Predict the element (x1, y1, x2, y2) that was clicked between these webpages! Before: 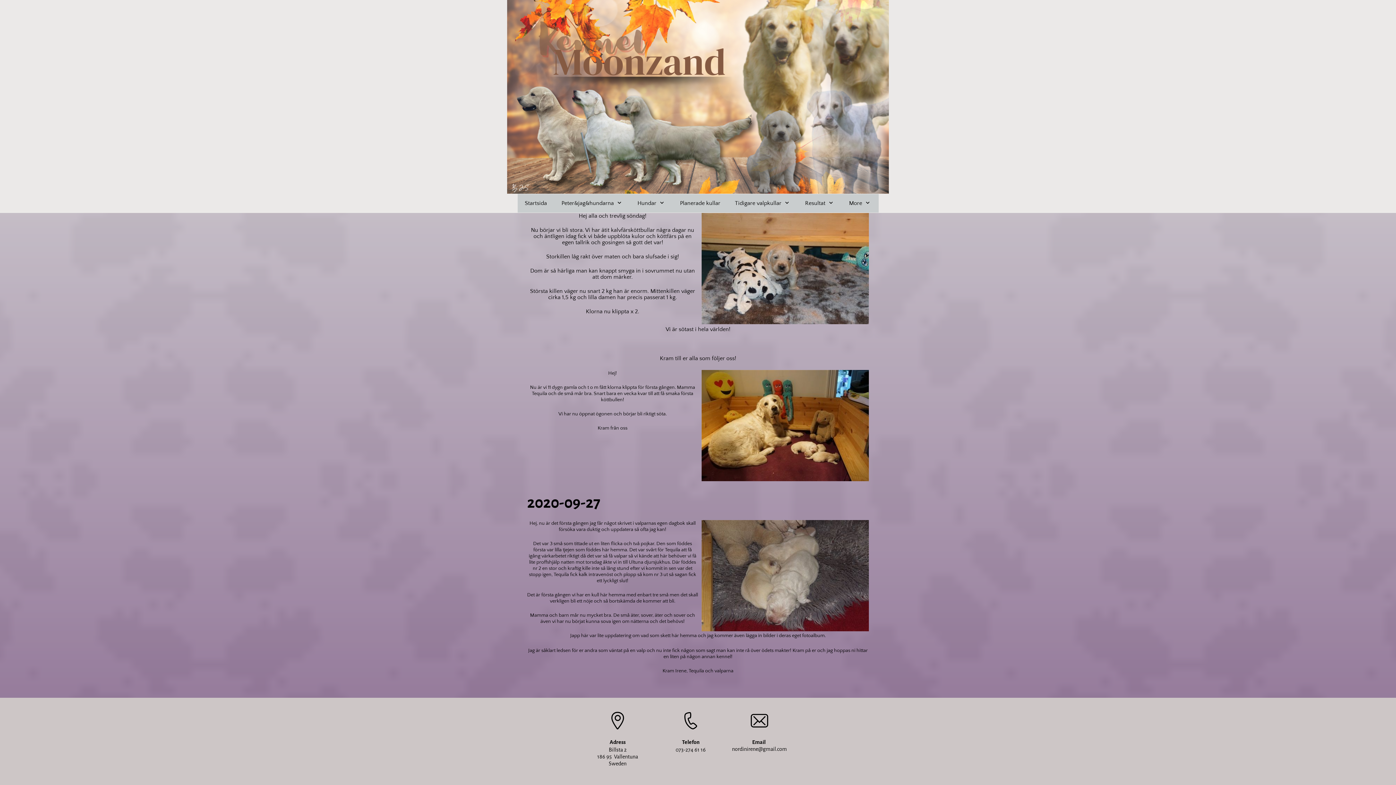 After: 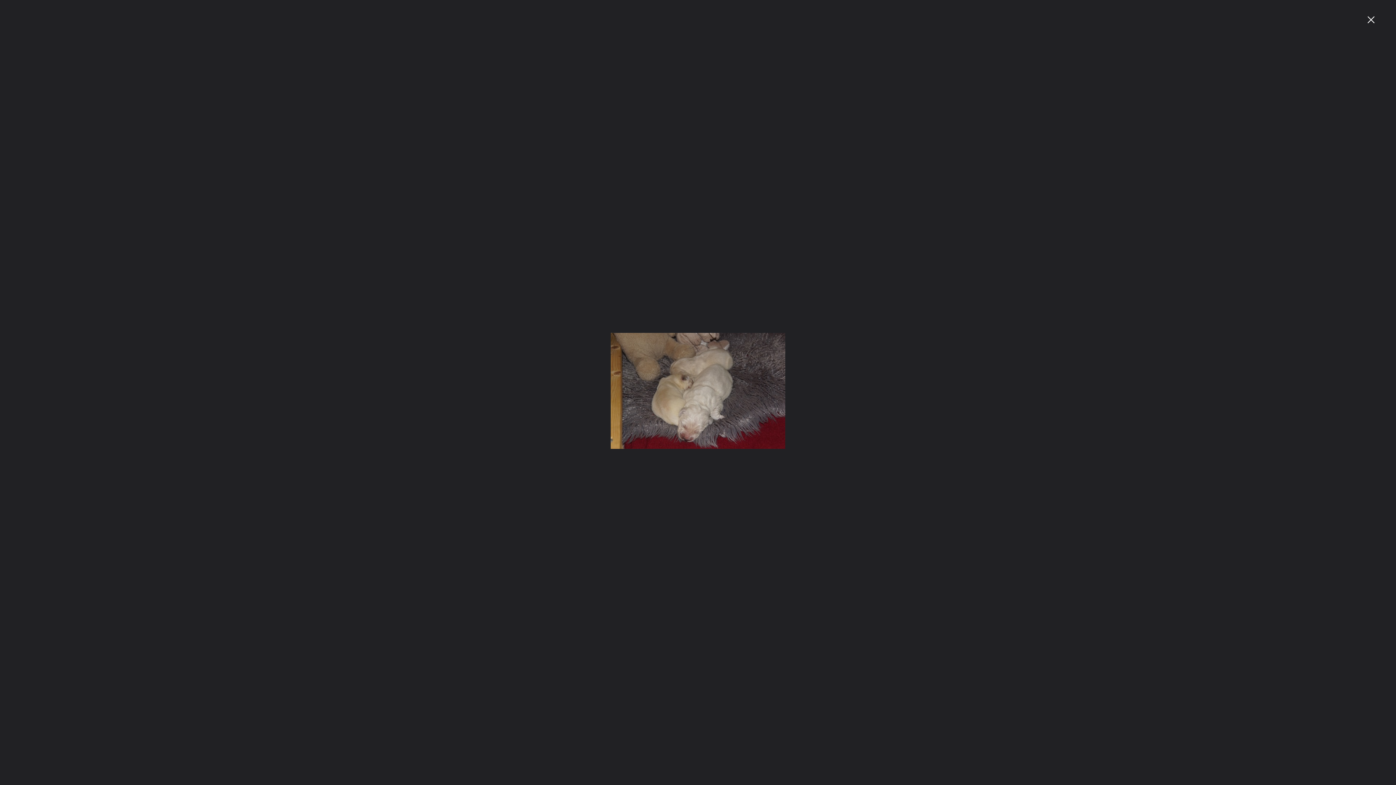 Action: bbox: (701, 520, 869, 631)